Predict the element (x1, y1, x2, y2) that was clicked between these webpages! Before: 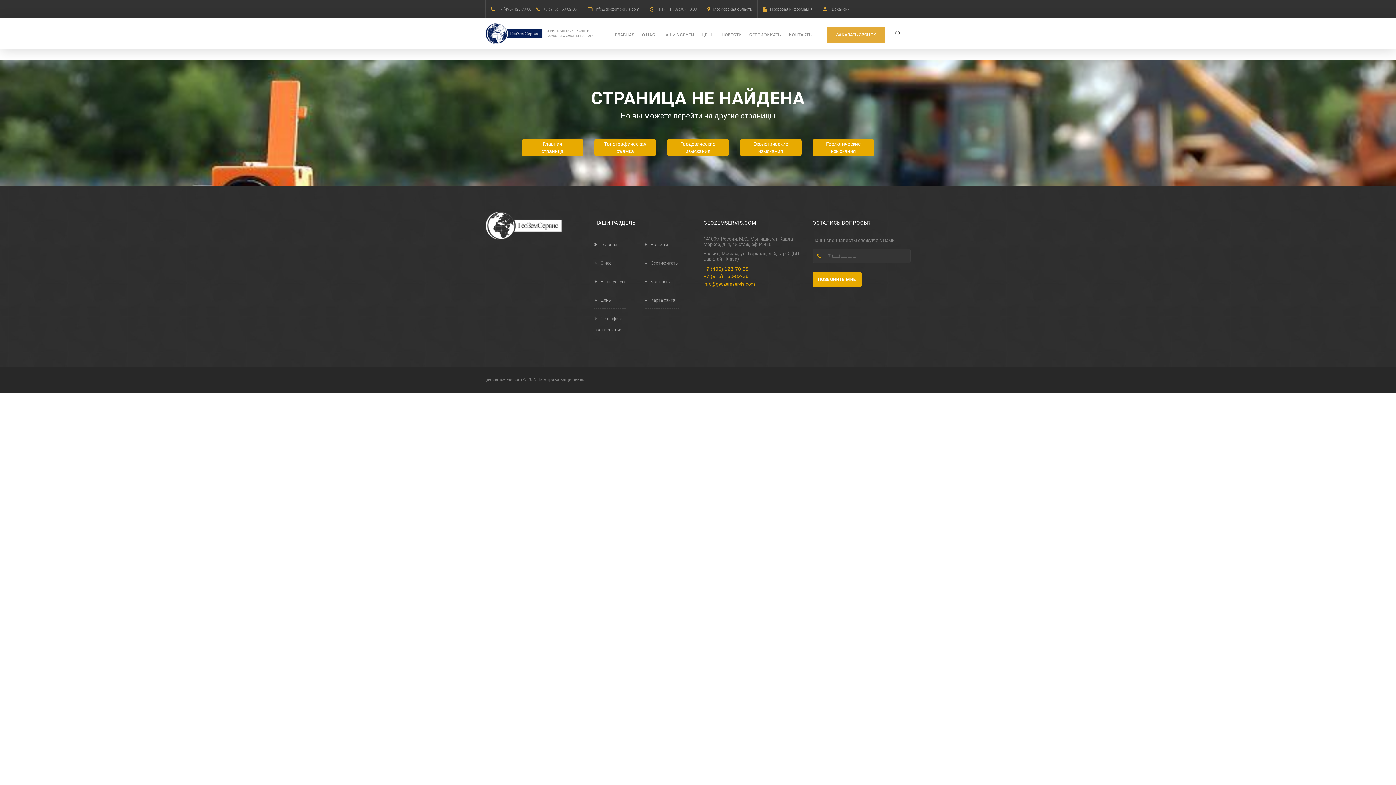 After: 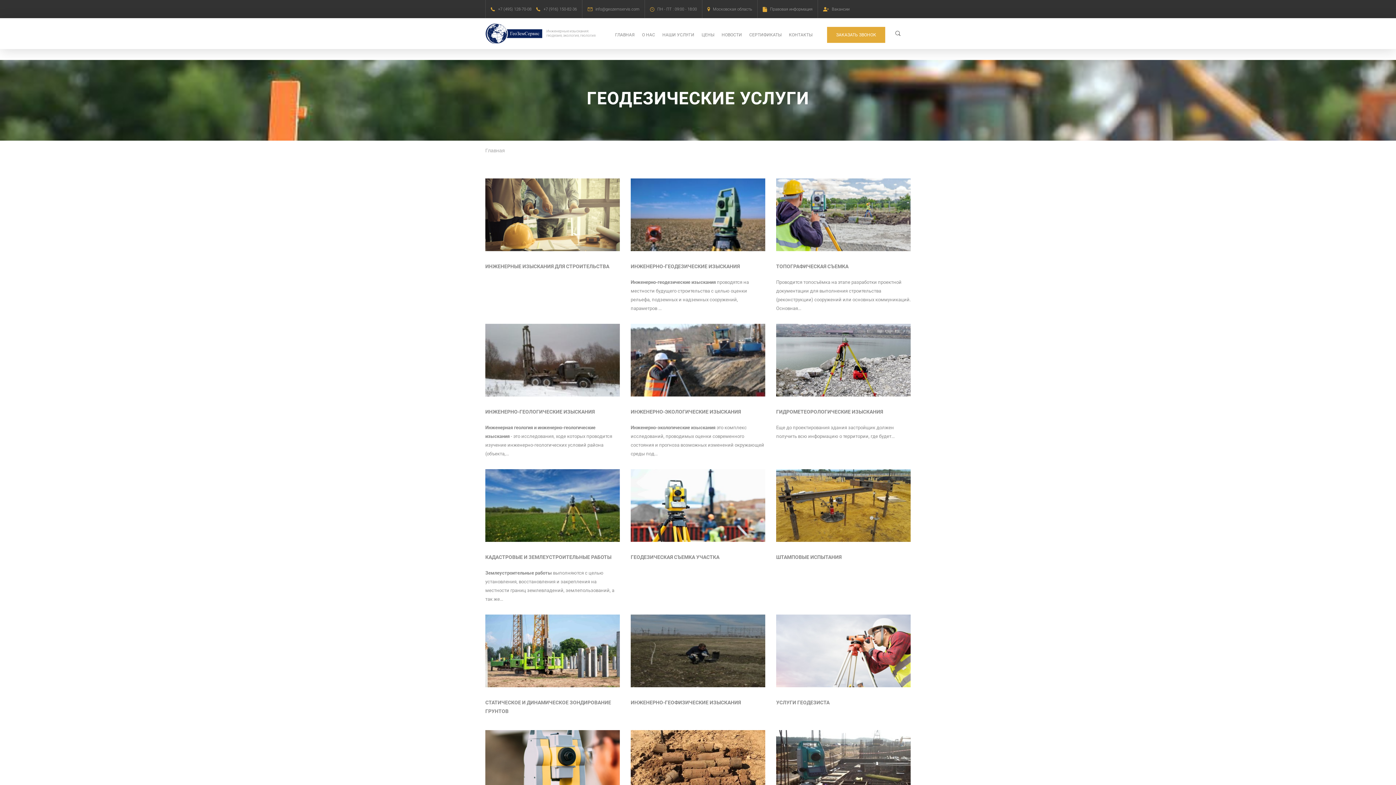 Action: bbox: (662, 32, 694, 37) label: НАШИ УСЛУГИ